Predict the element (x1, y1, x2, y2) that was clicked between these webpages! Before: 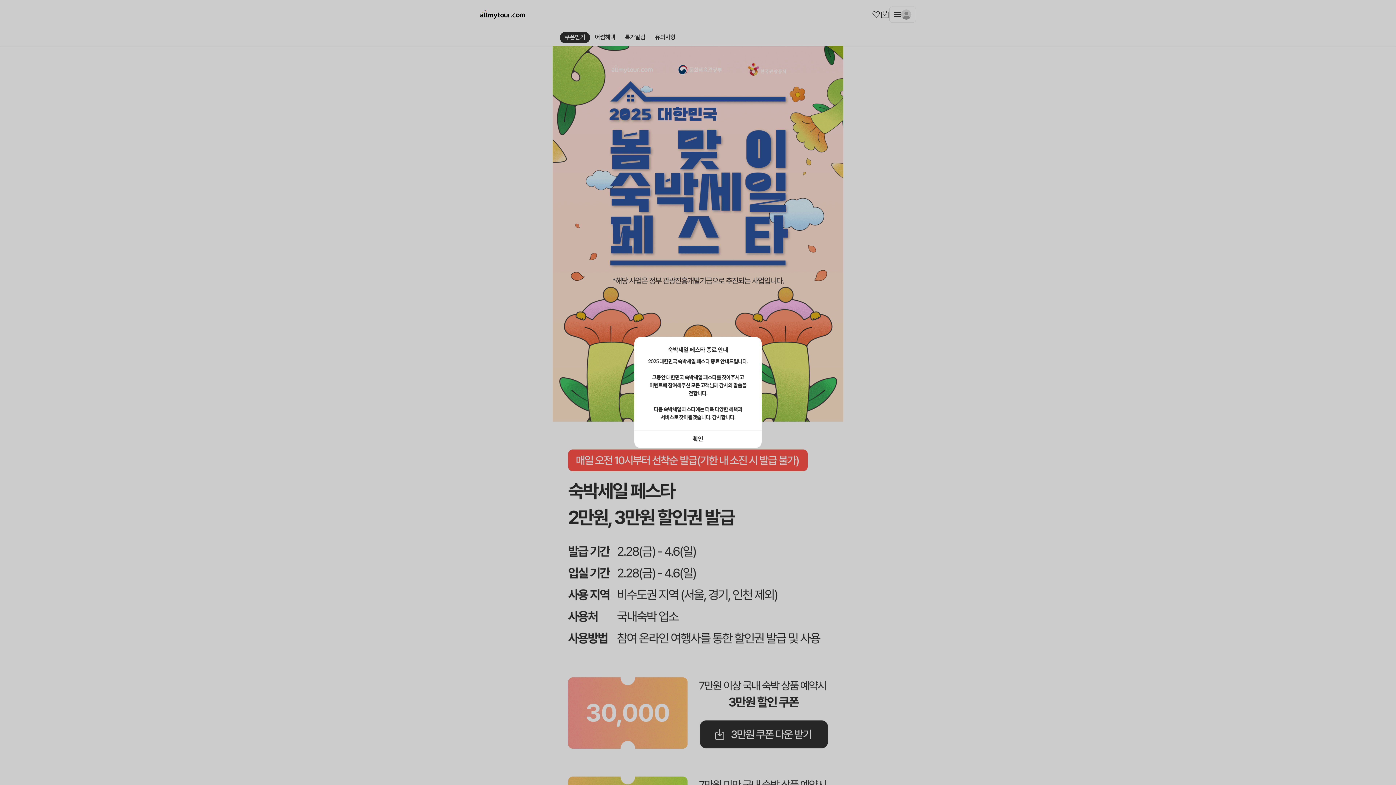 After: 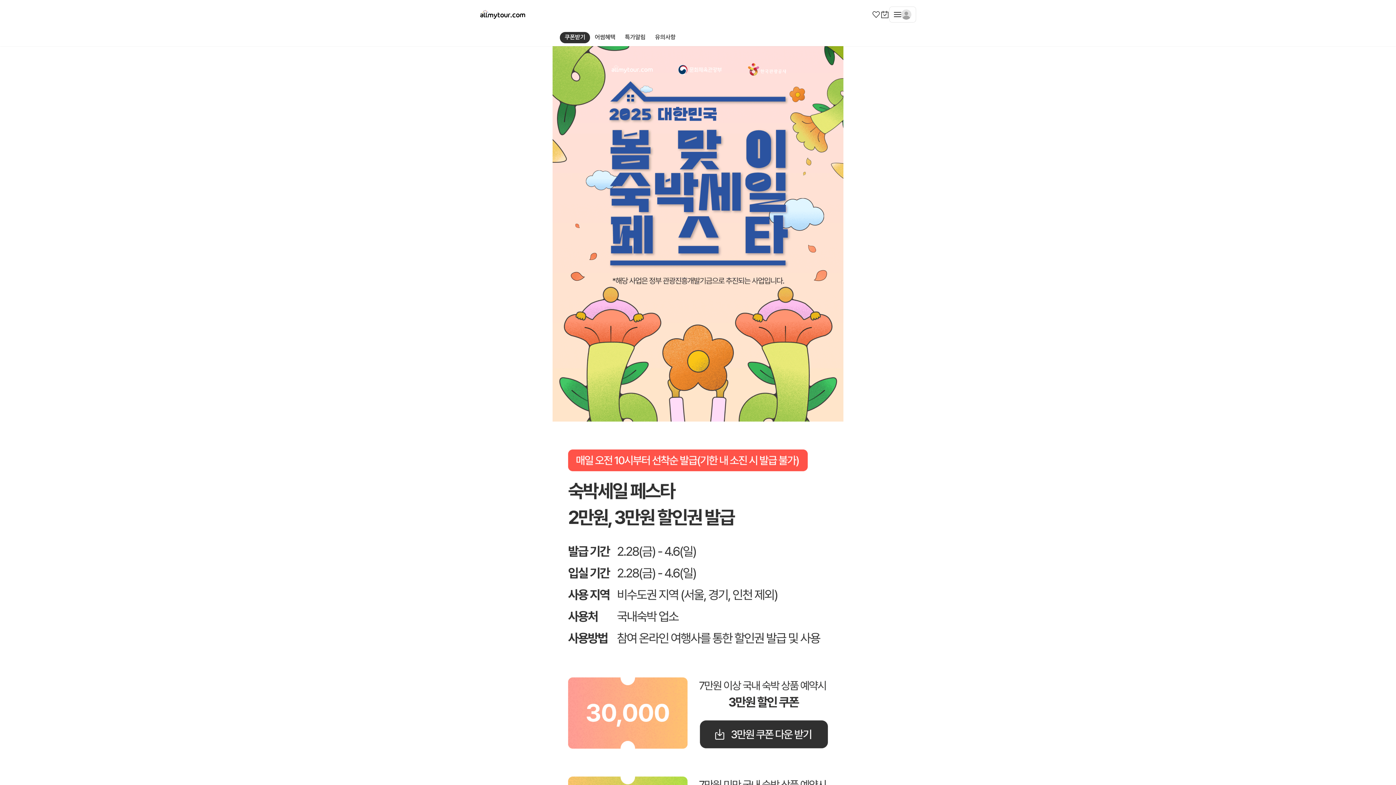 Action: bbox: (634, 430, 761, 448) label: 확인